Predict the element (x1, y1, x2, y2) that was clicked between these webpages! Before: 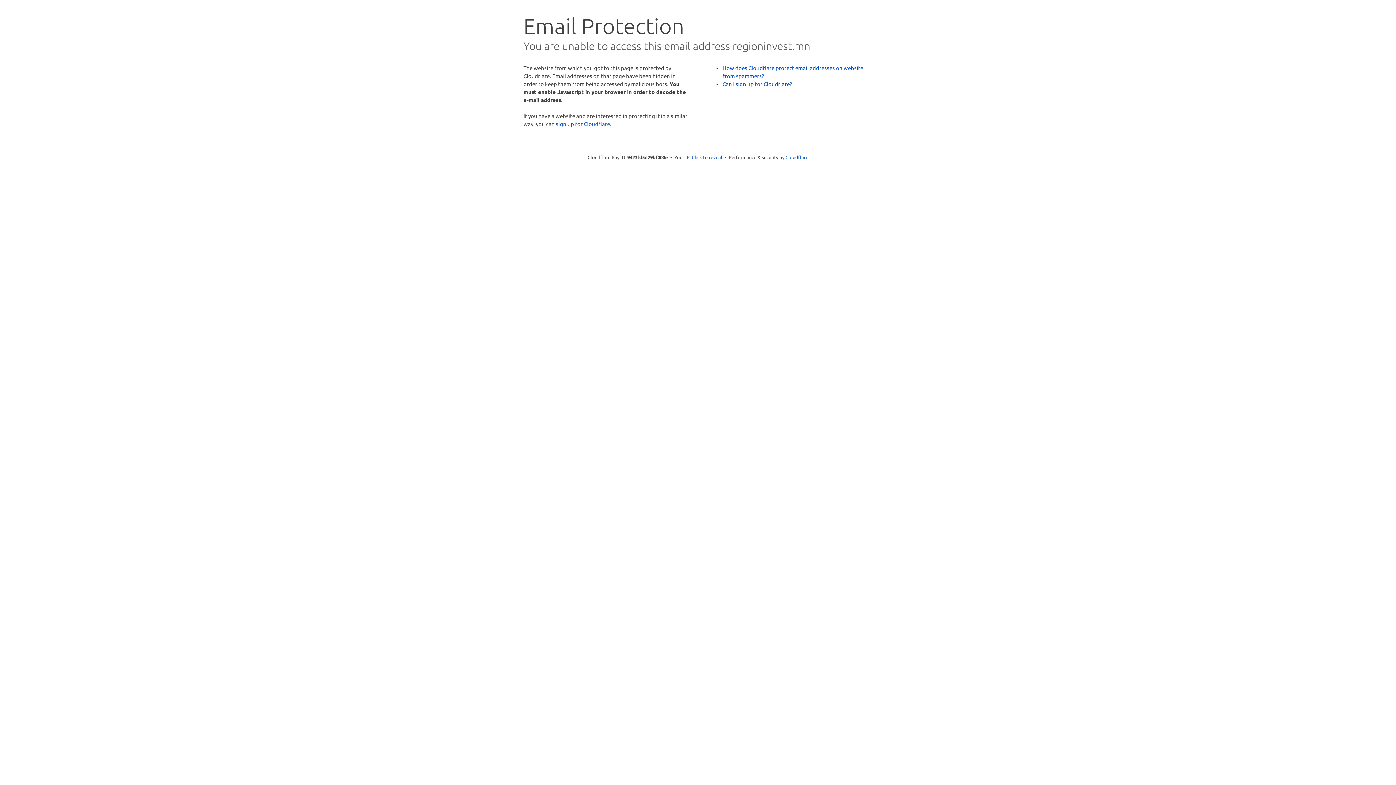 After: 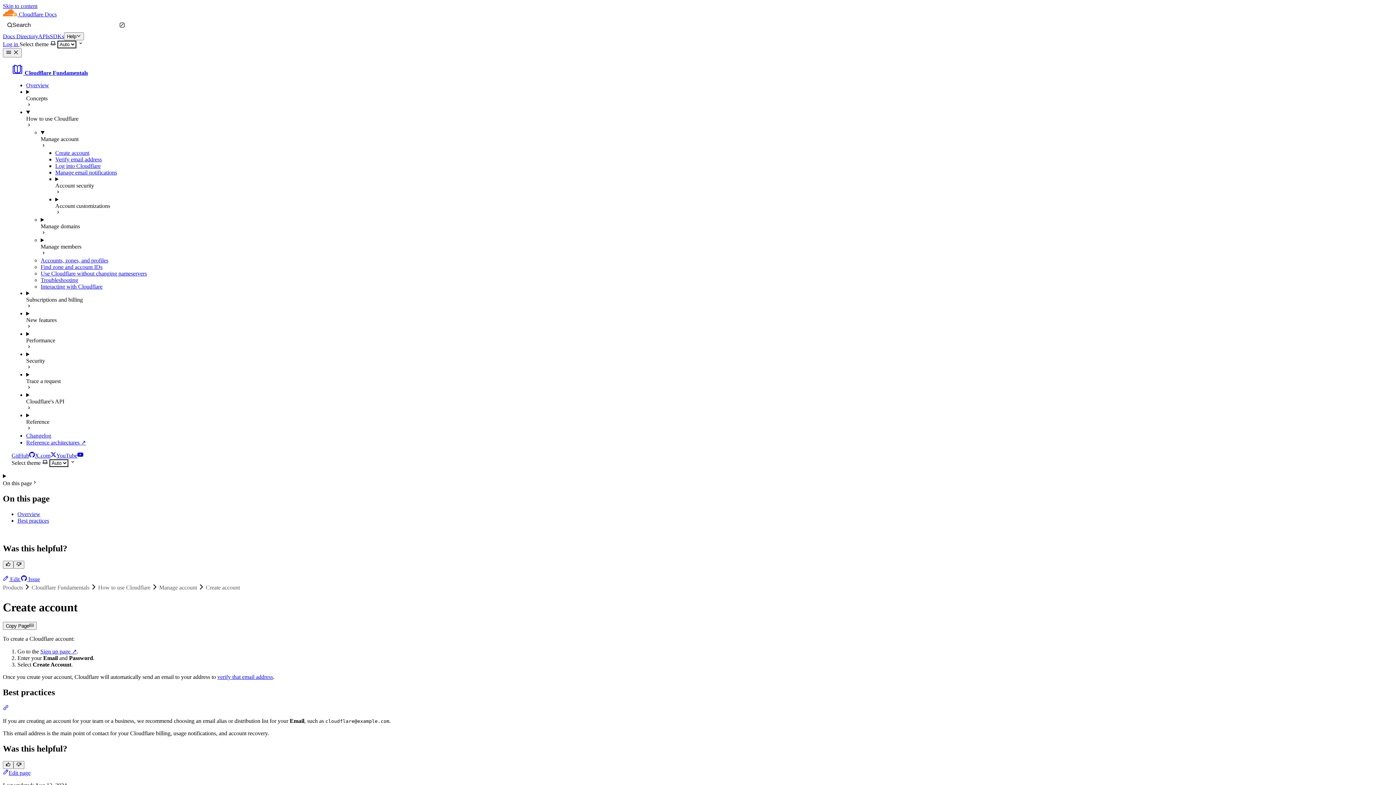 Action: bbox: (722, 80, 792, 87) label: Can I sign up for Cloudflare?